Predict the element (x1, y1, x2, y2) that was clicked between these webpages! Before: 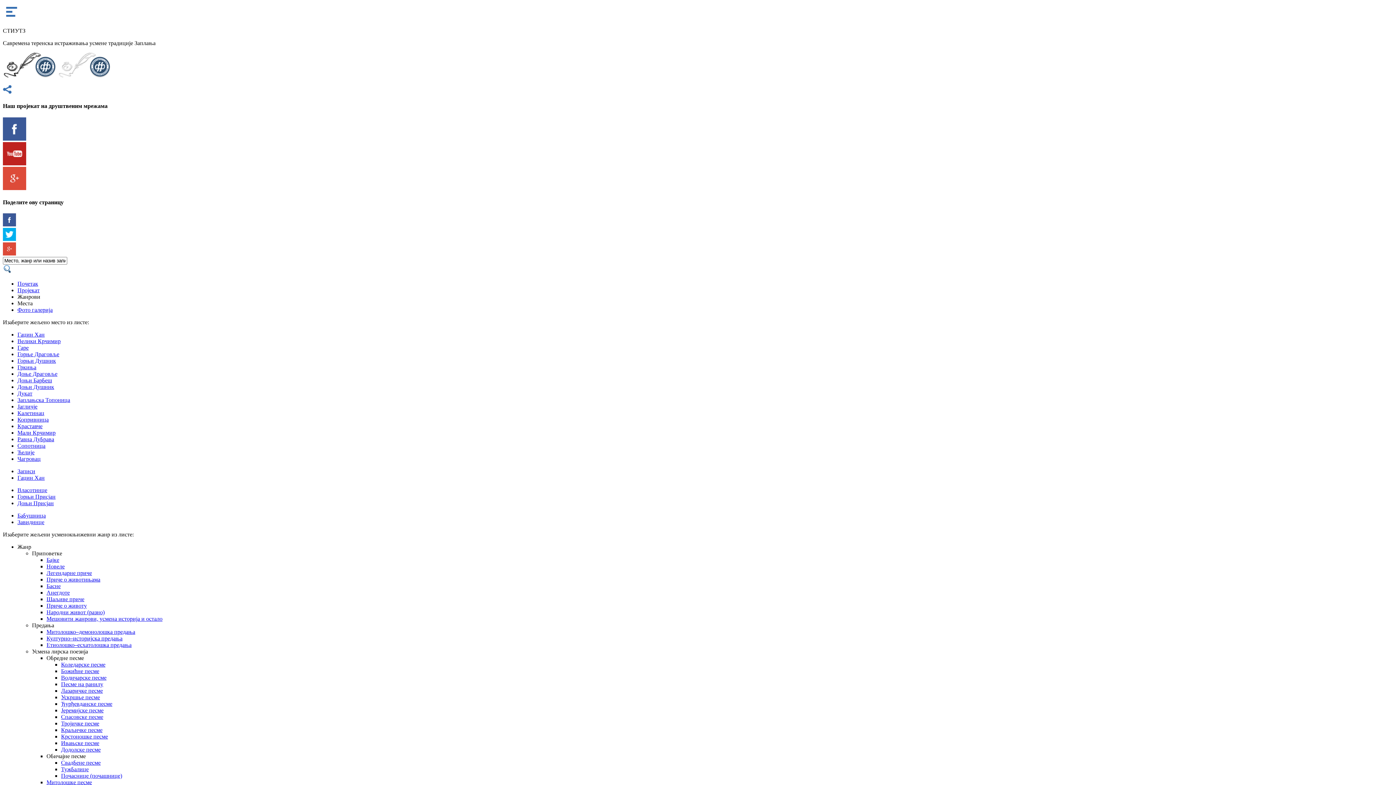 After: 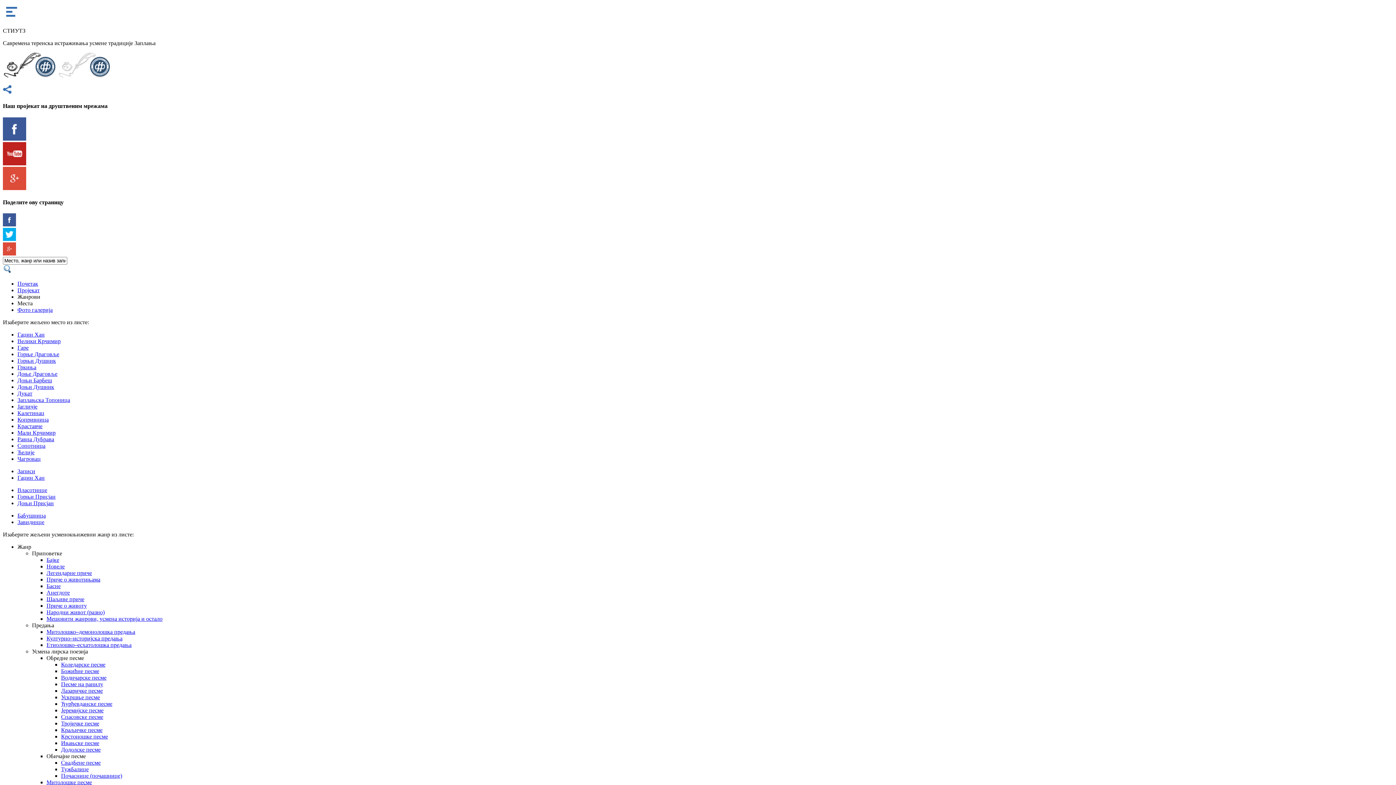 Action: bbox: (61, 707, 103, 713) label: Јеремијске песме